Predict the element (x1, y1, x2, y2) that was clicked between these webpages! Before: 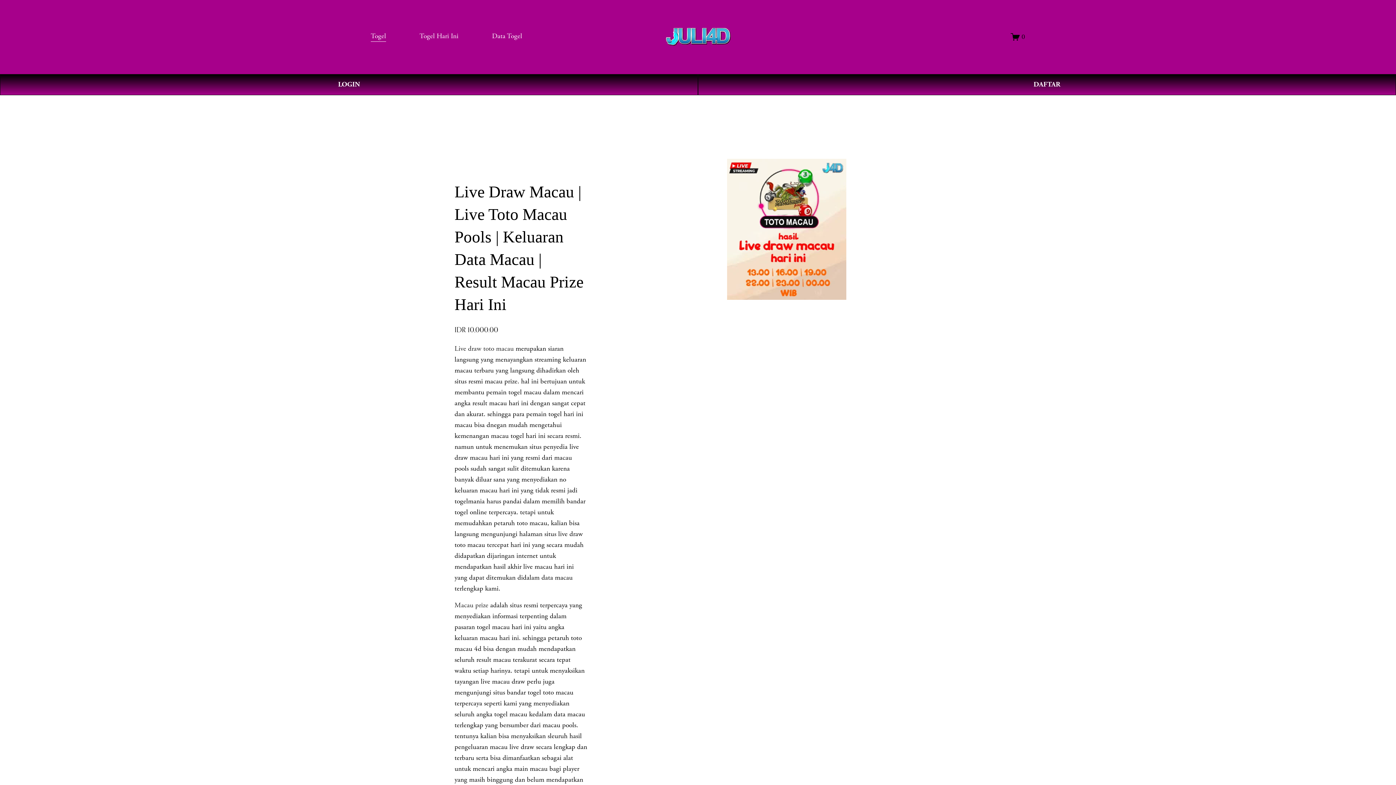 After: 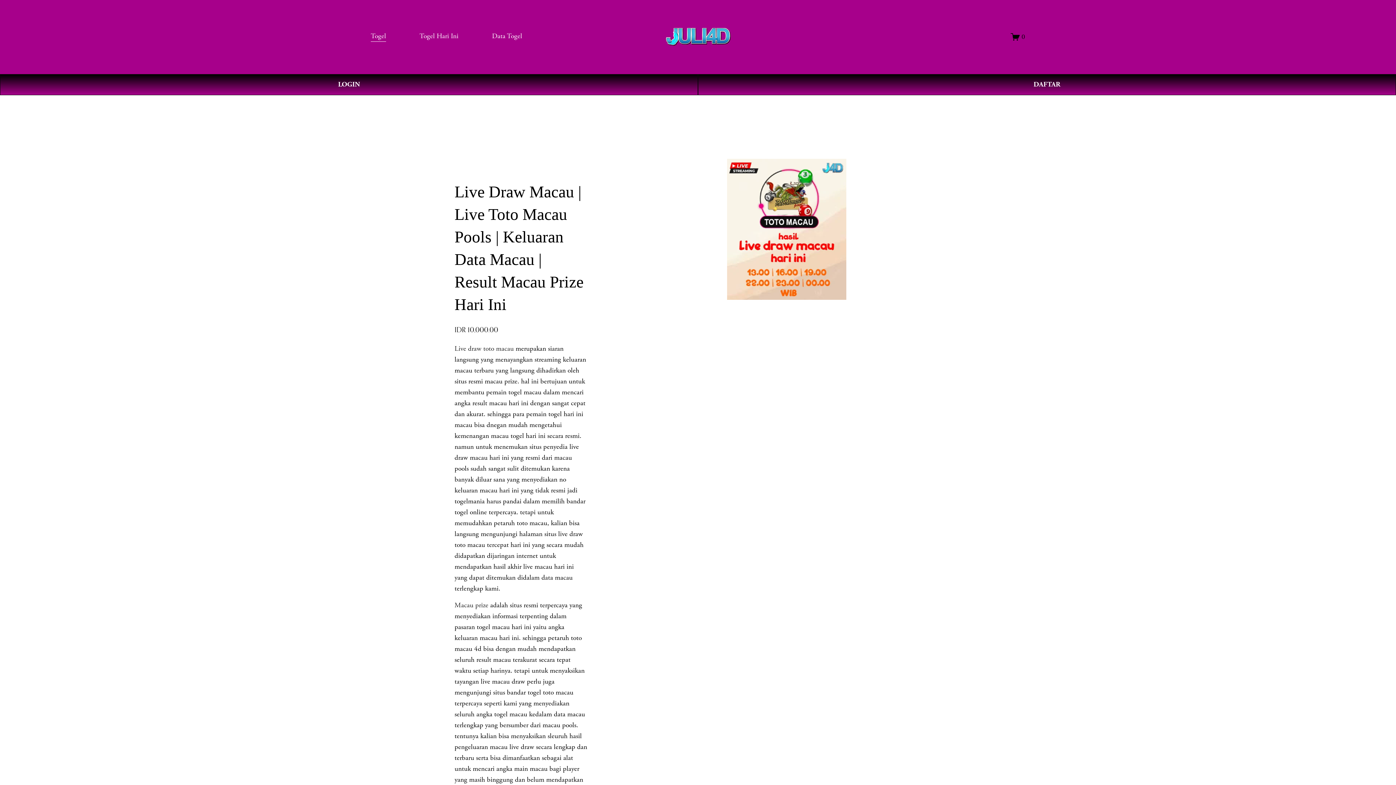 Action: bbox: (454, 344, 513, 353) label: Live draw toto macau